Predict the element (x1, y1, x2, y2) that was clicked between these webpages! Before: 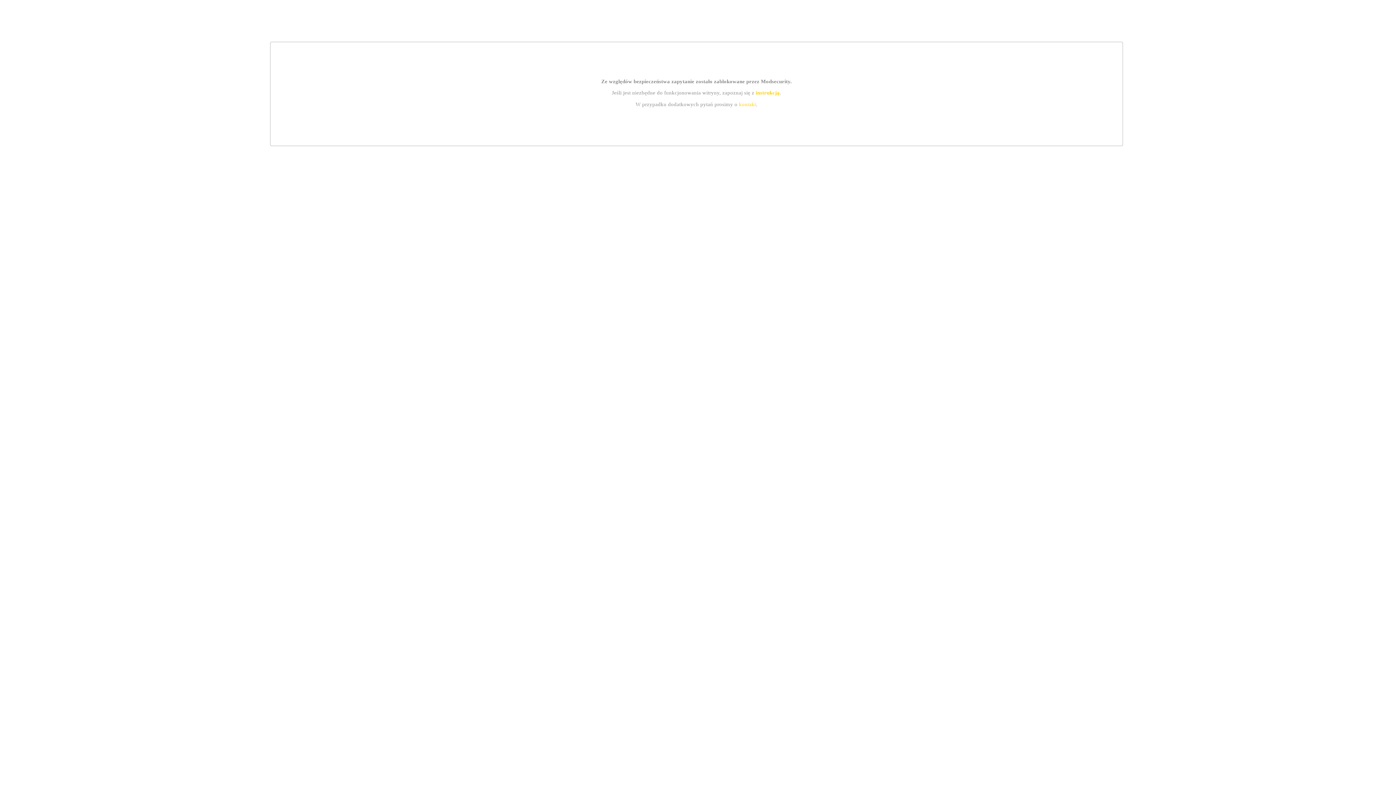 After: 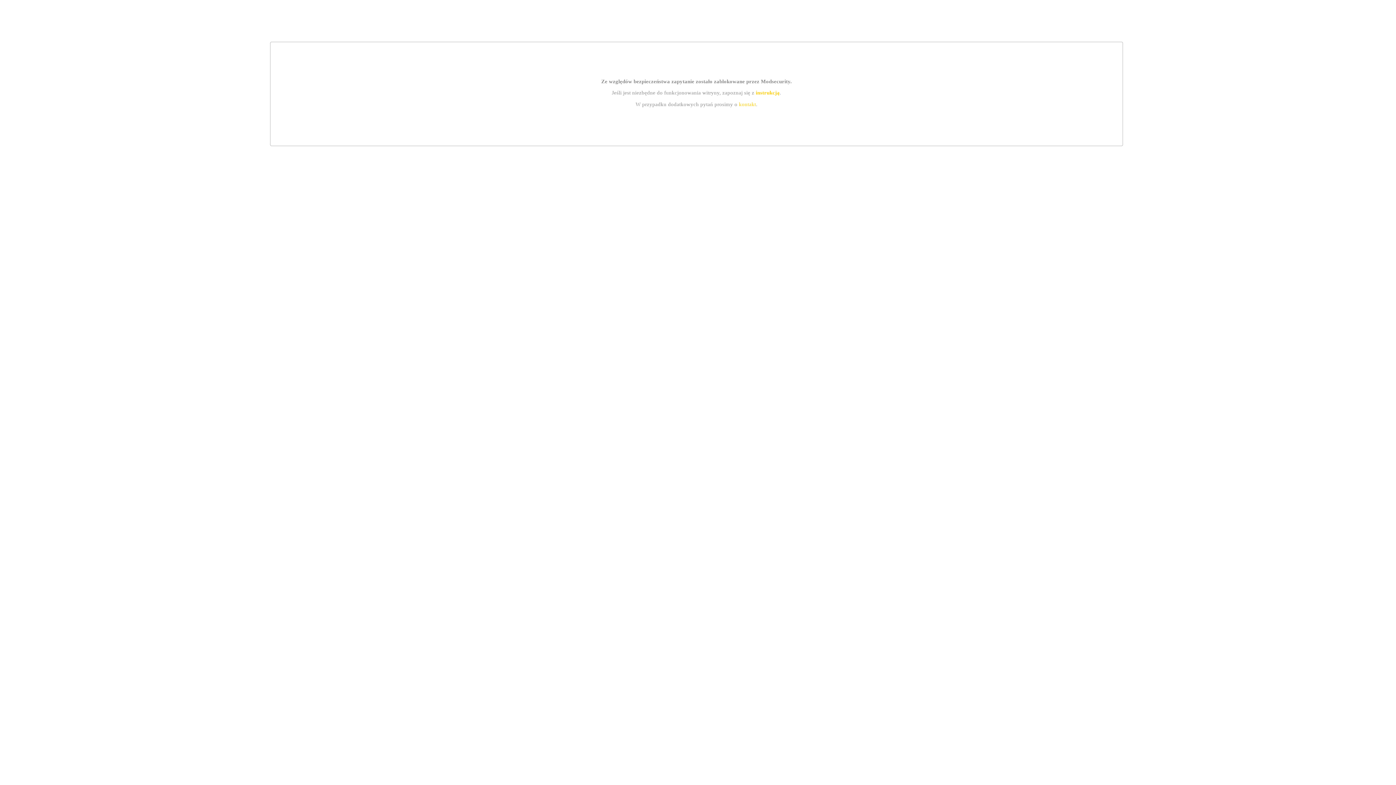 Action: label: kontakt bbox: (739, 101, 756, 107)